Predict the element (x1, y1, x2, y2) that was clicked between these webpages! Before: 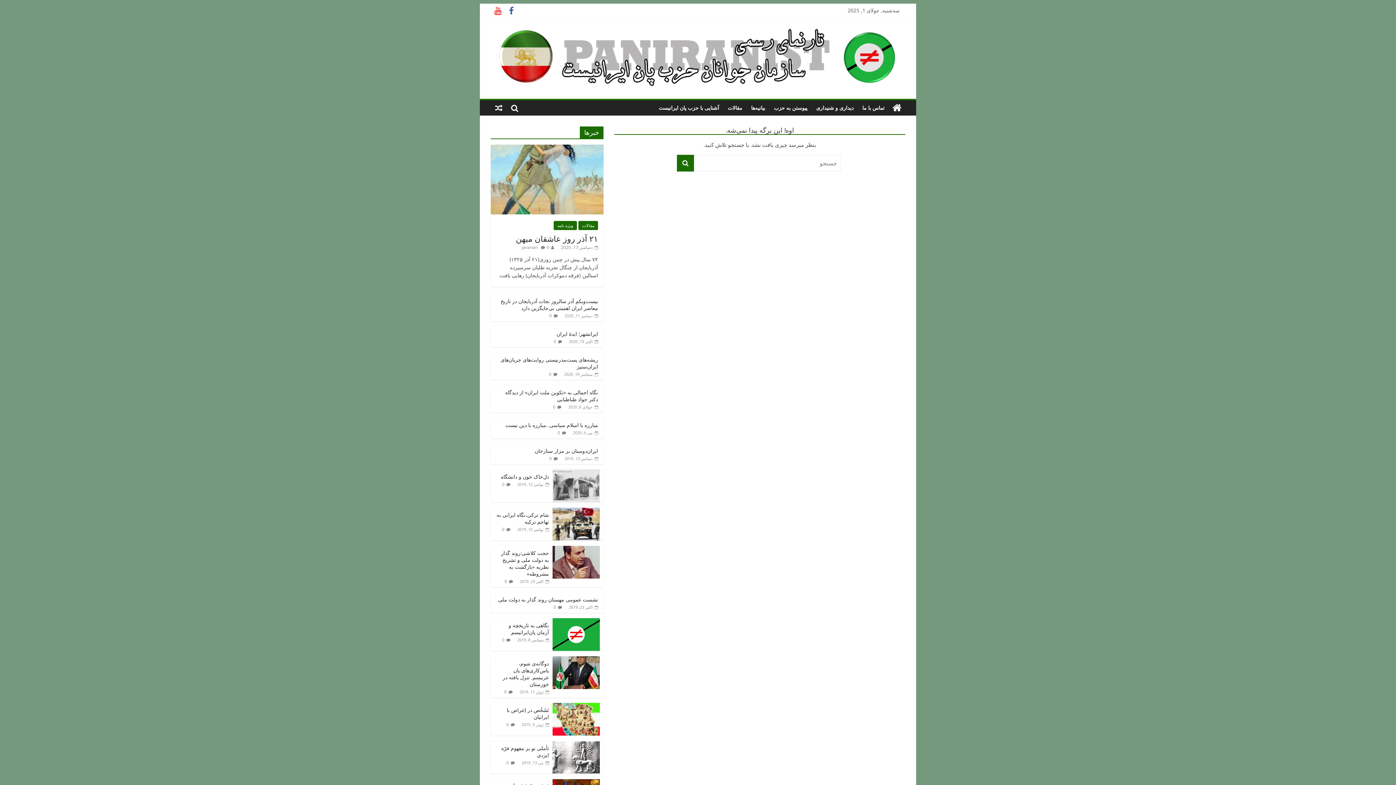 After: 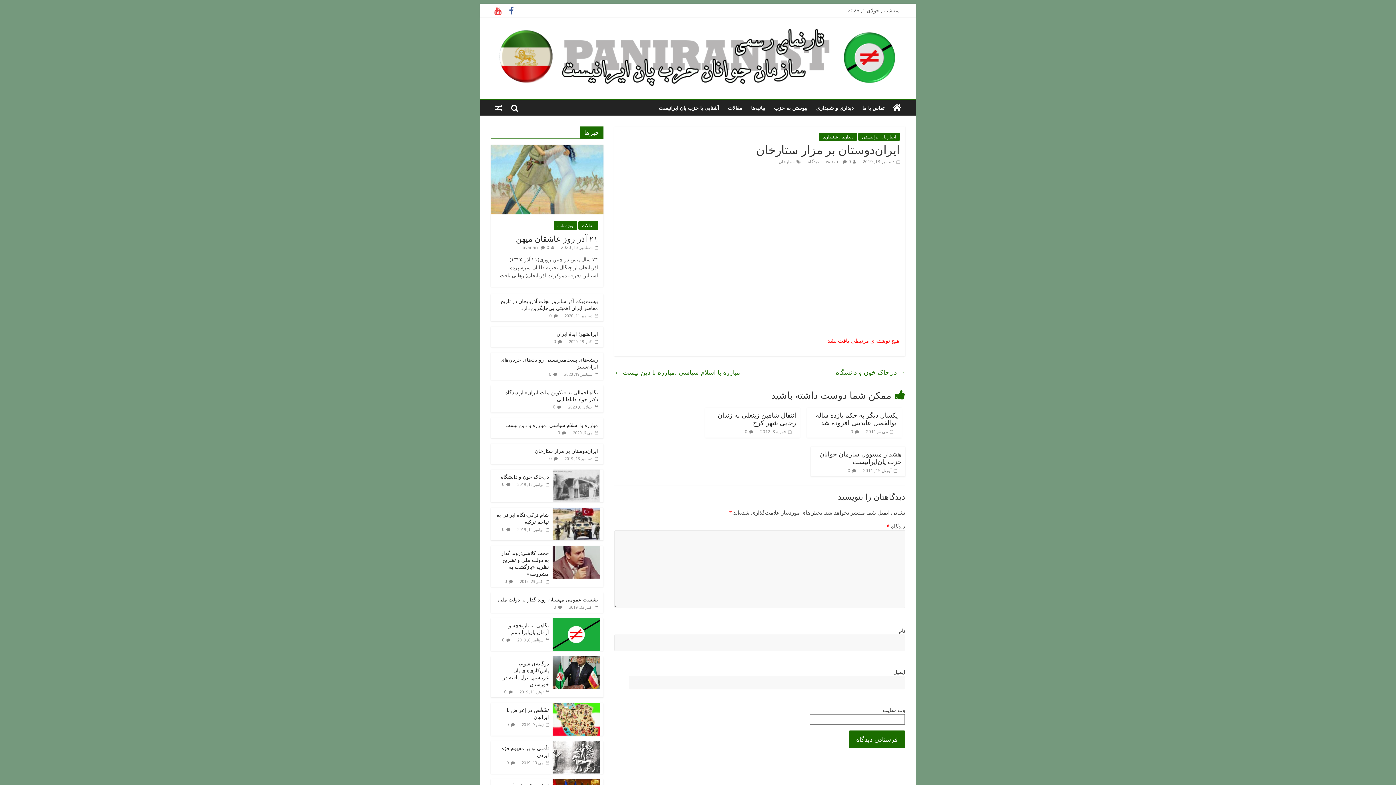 Action: bbox: (534, 447, 598, 454) label: ایران‌دوستان بر مزار ستارخان